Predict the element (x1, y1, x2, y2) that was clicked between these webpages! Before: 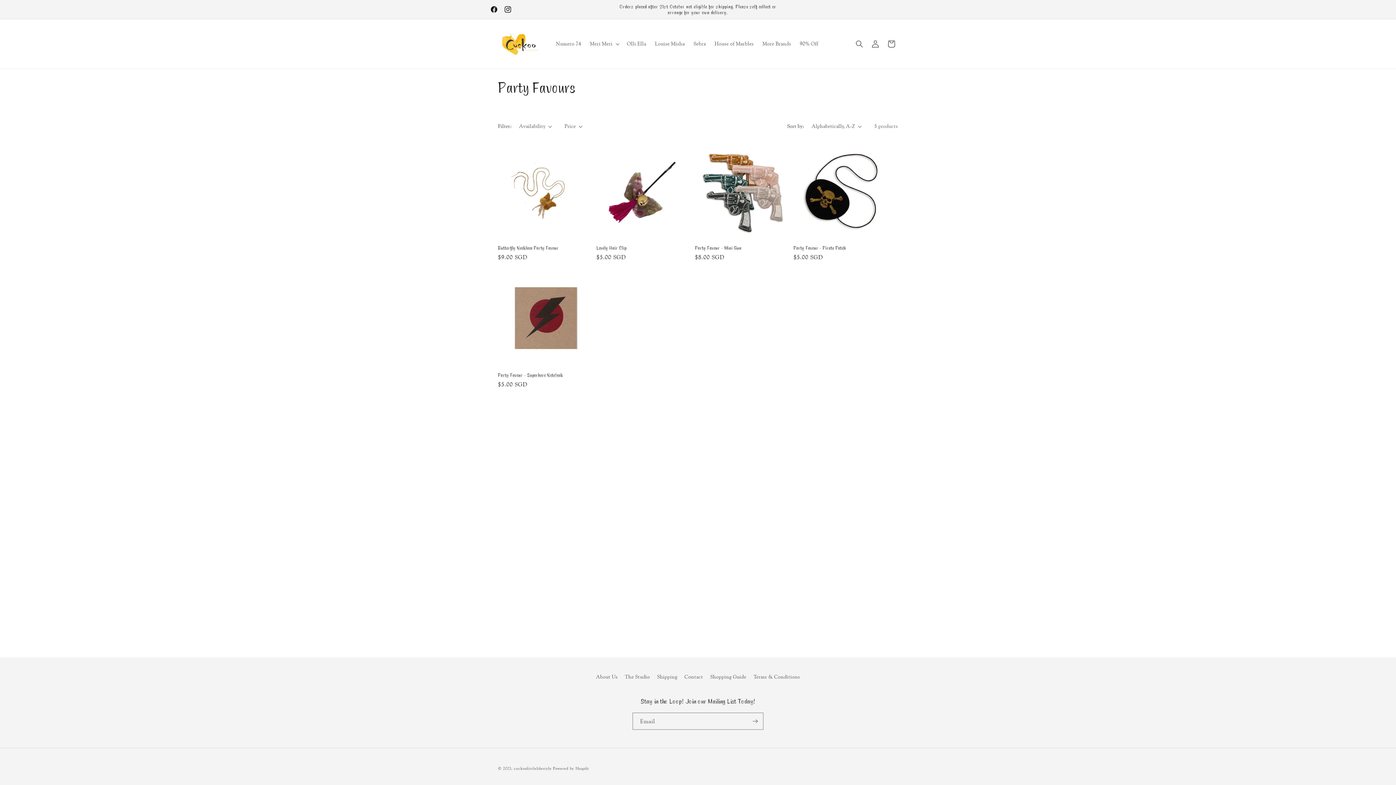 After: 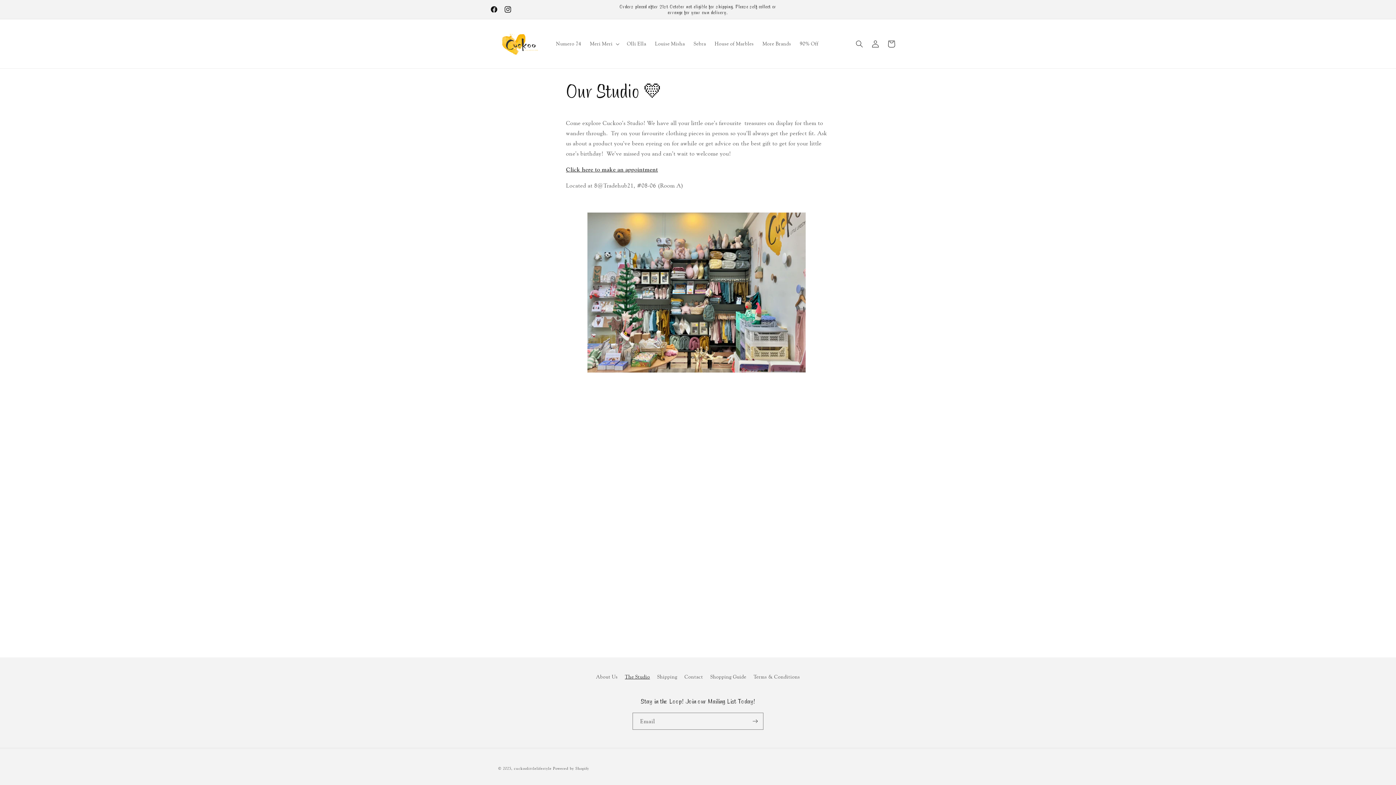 Action: label: The Studio bbox: (625, 670, 650, 683)